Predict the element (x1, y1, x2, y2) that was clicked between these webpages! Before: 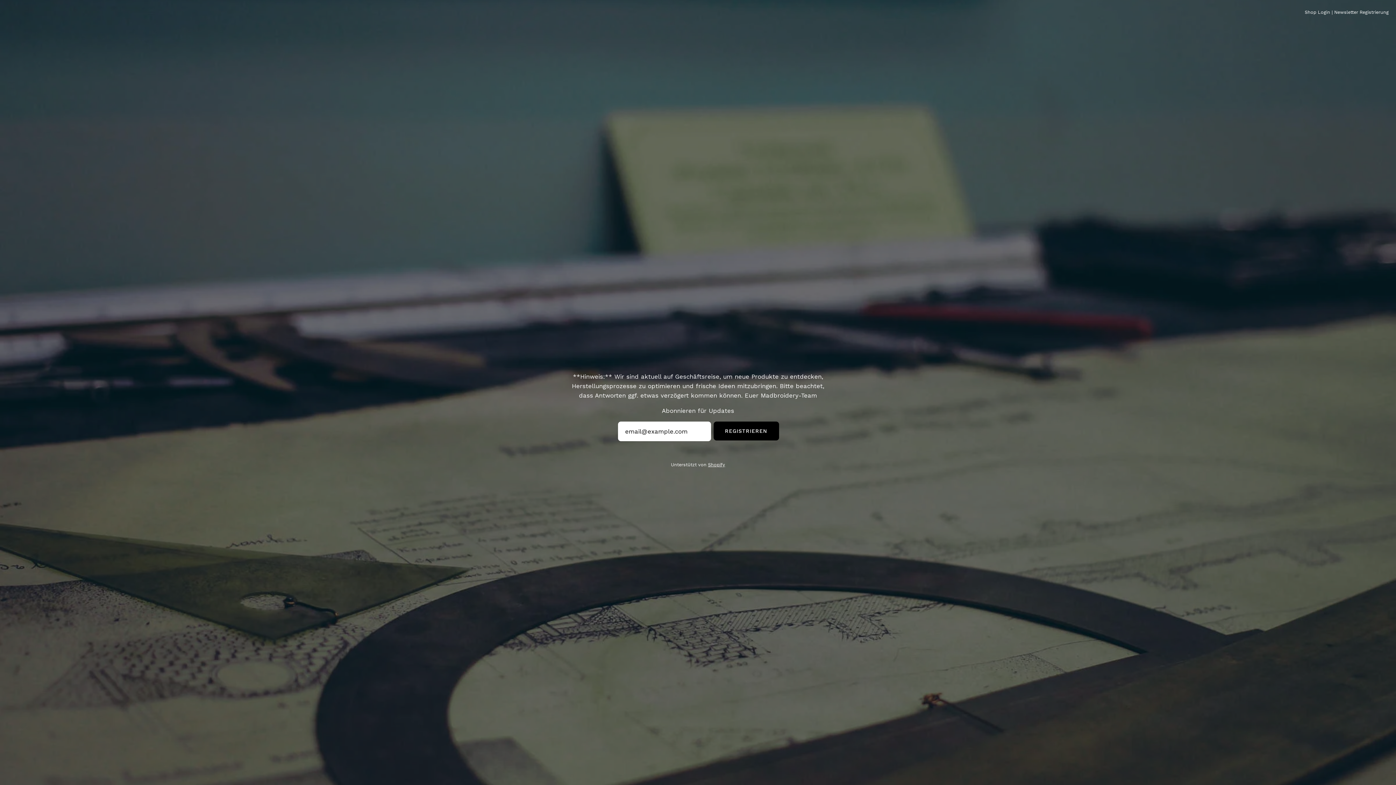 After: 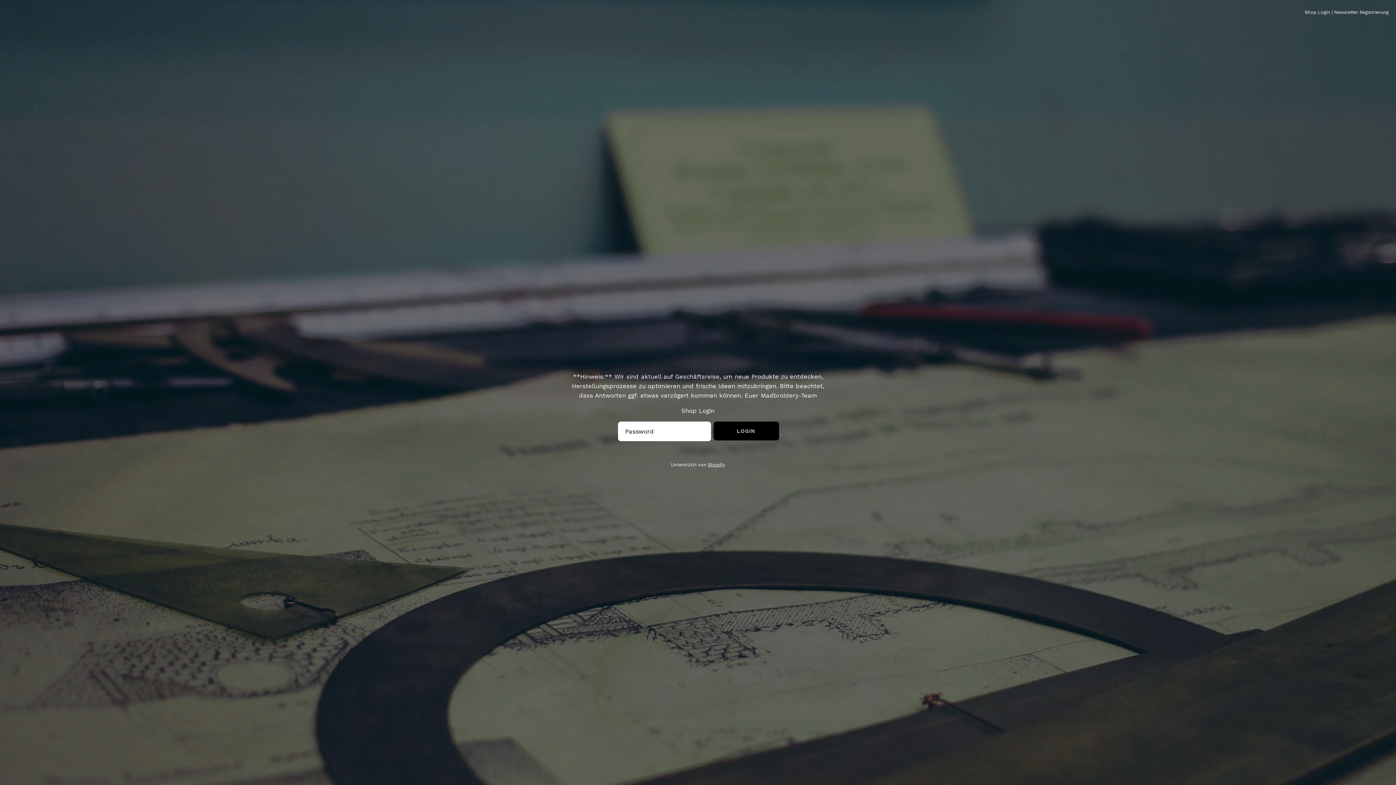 Action: label: Shop Login bbox: (1305, 9, 1330, 14)